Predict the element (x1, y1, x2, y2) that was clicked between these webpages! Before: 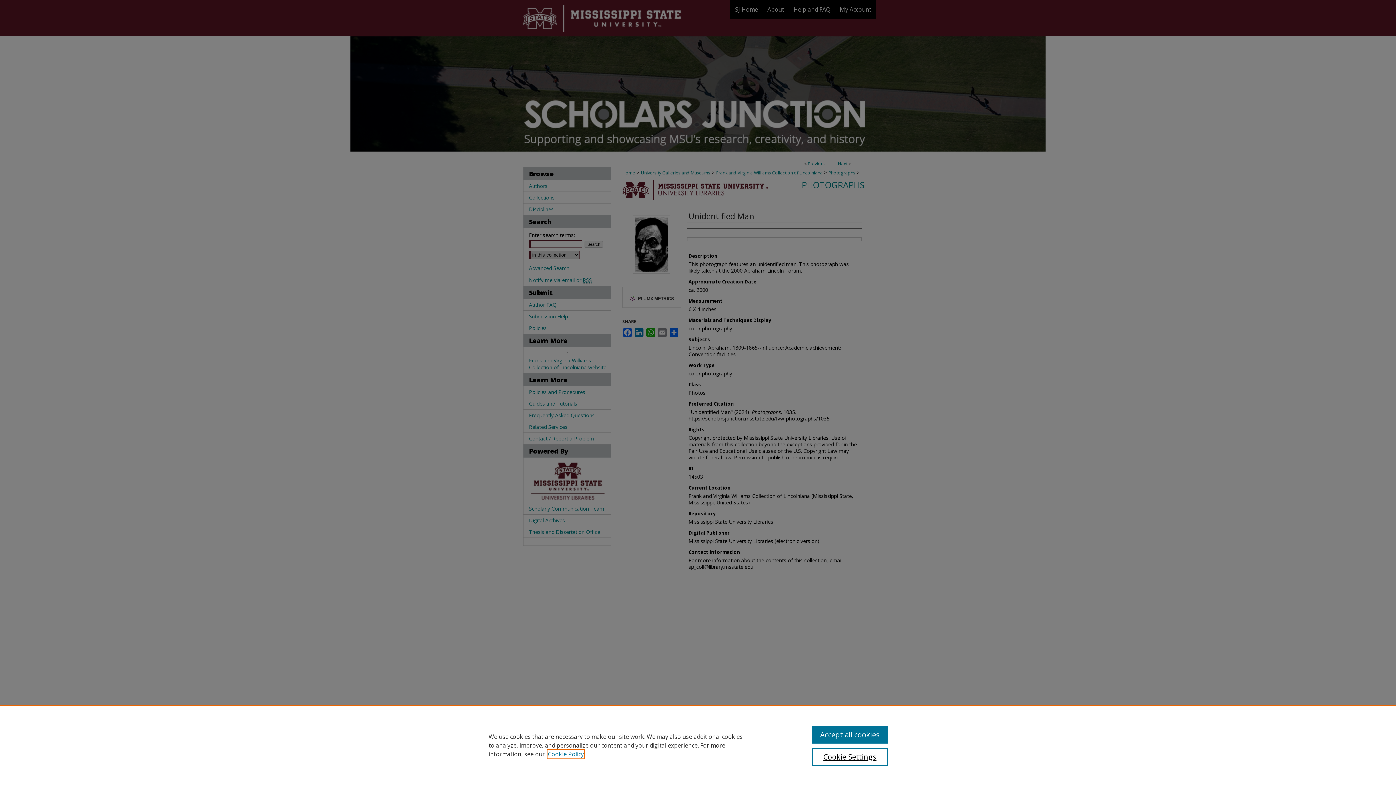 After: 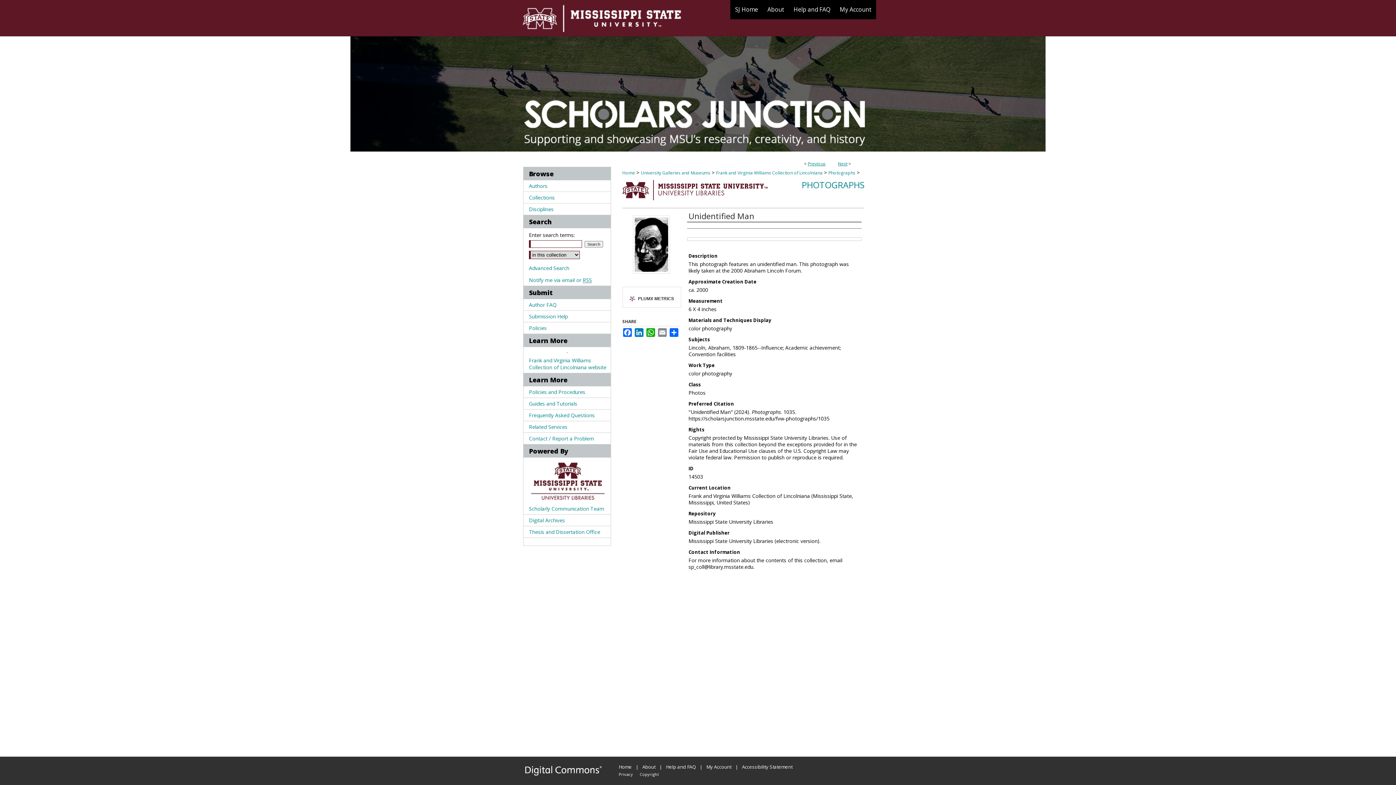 Action: label: Accept all cookies bbox: (812, 726, 887, 744)